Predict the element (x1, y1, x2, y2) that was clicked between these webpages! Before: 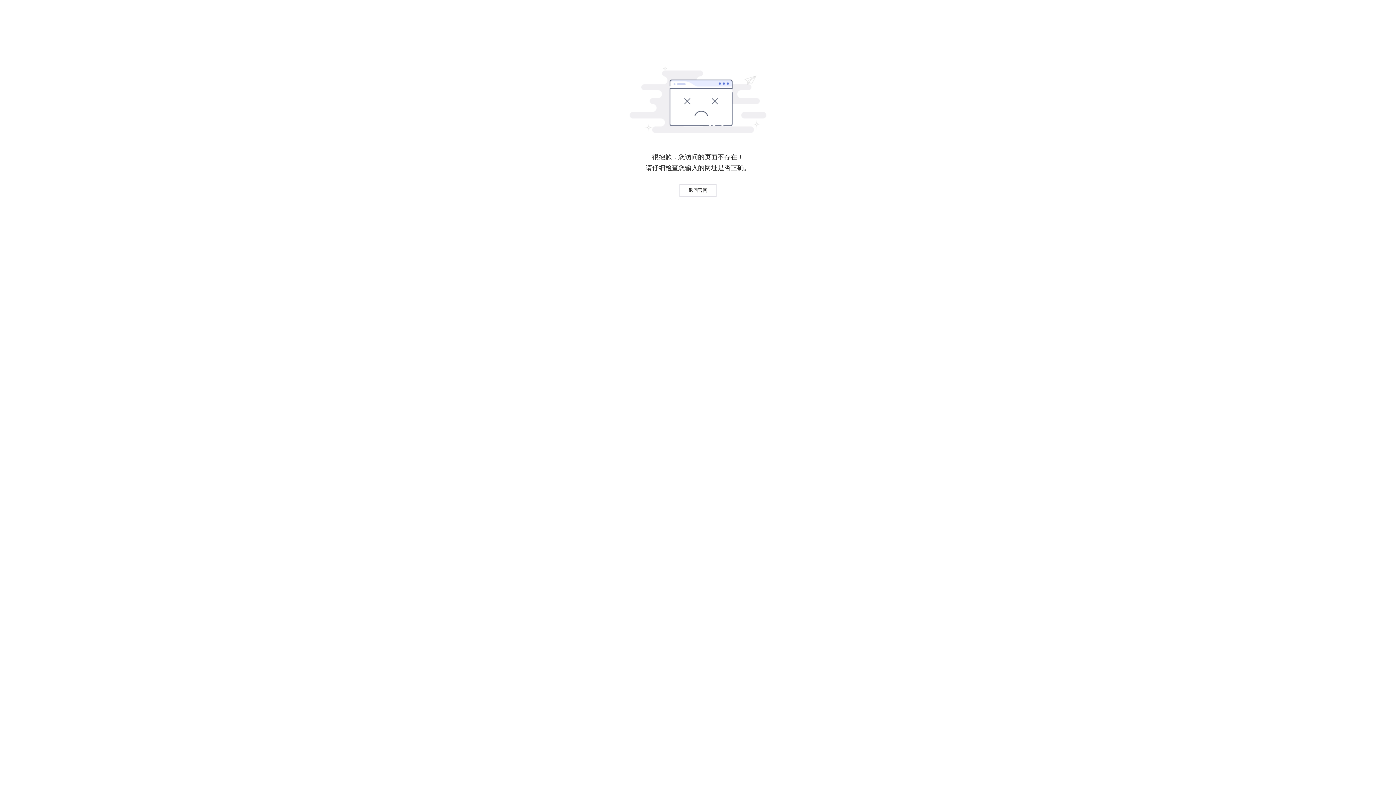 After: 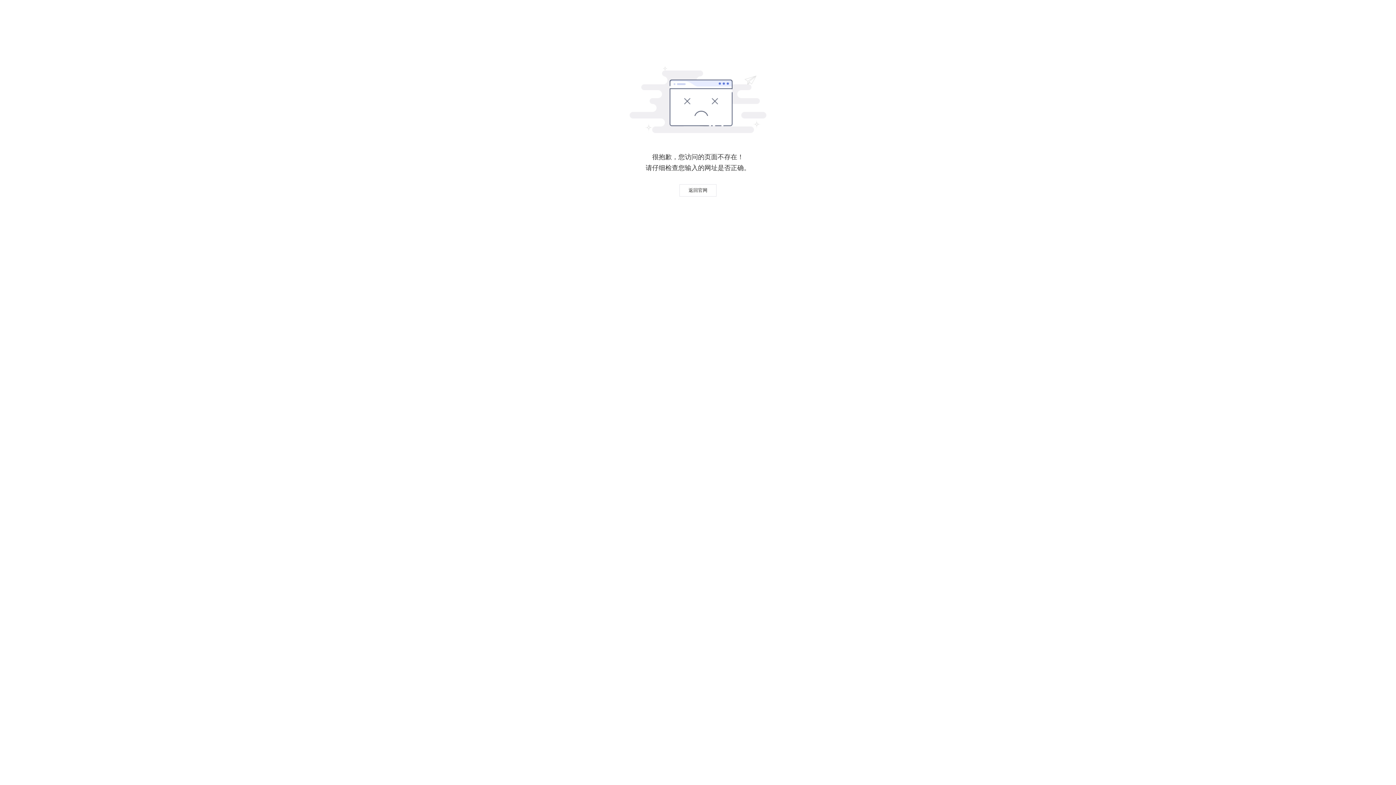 Action: bbox: (679, 184, 716, 196) label: 返回官网